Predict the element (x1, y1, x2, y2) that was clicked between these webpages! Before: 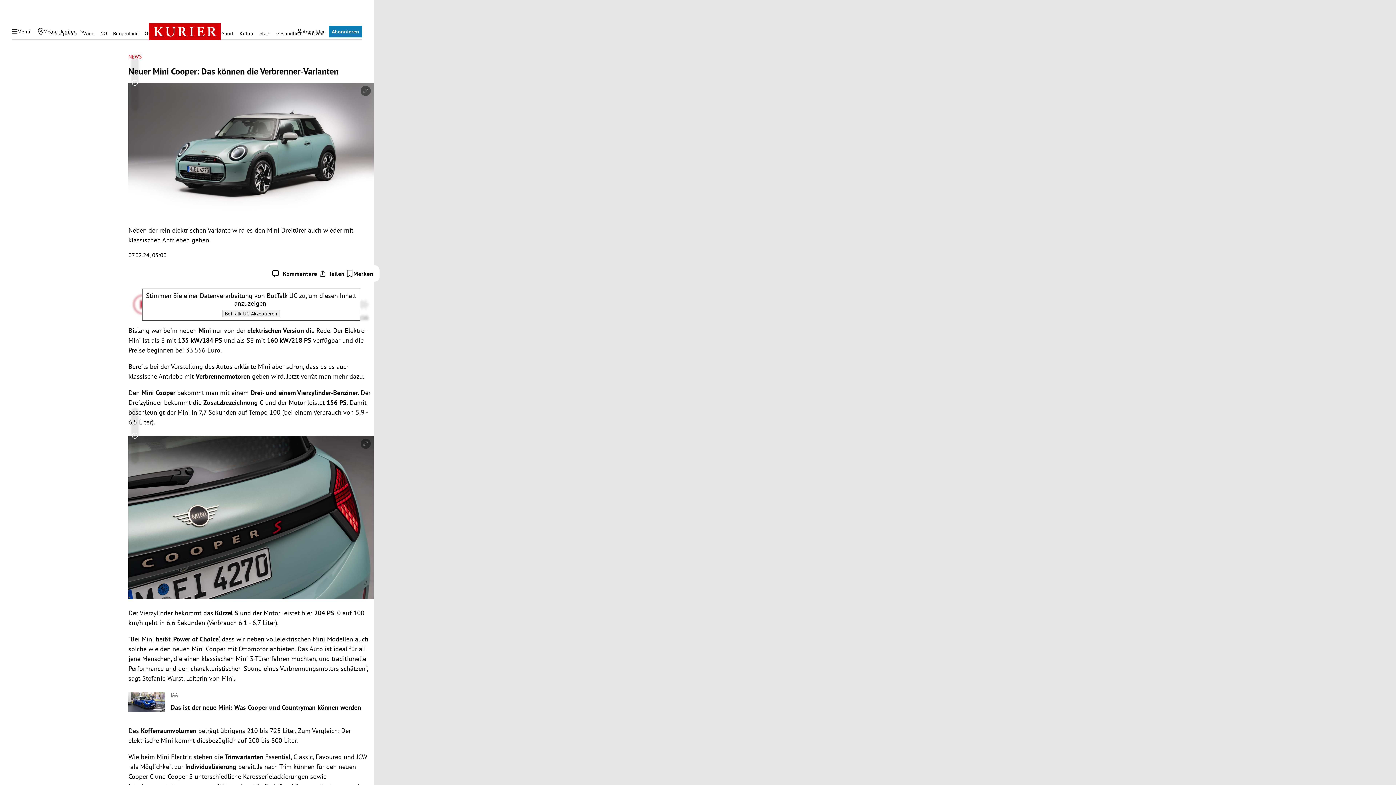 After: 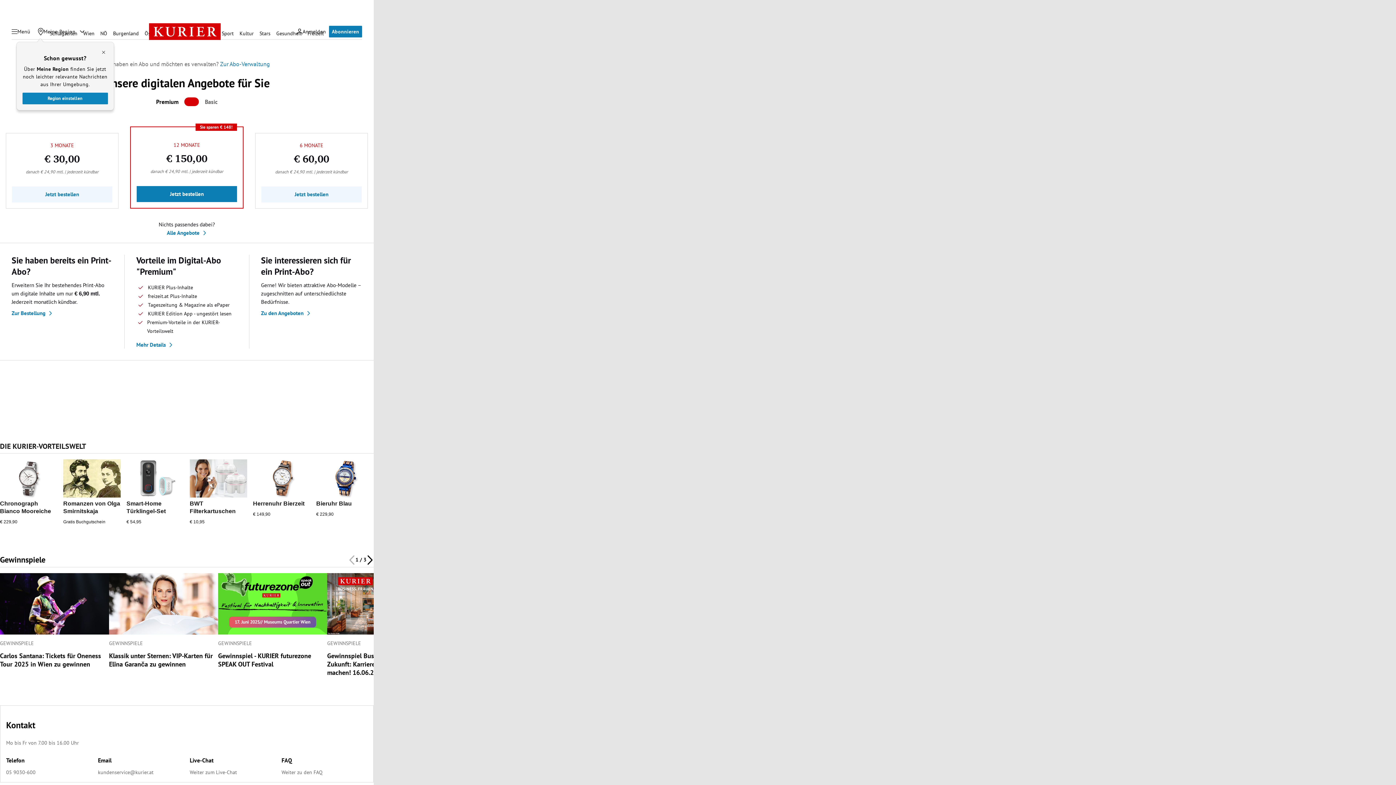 Action: label: Abonnieren bbox: (329, 25, 362, 37)